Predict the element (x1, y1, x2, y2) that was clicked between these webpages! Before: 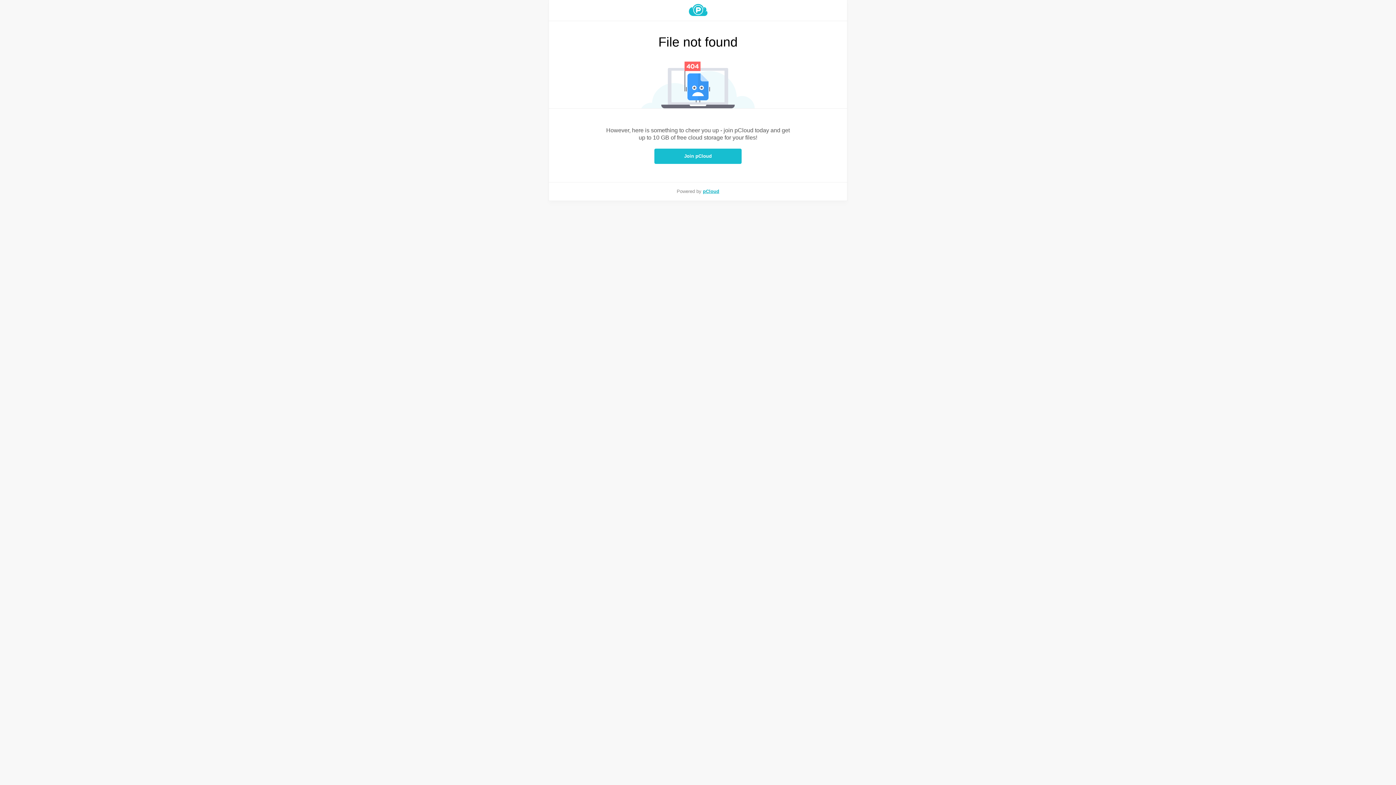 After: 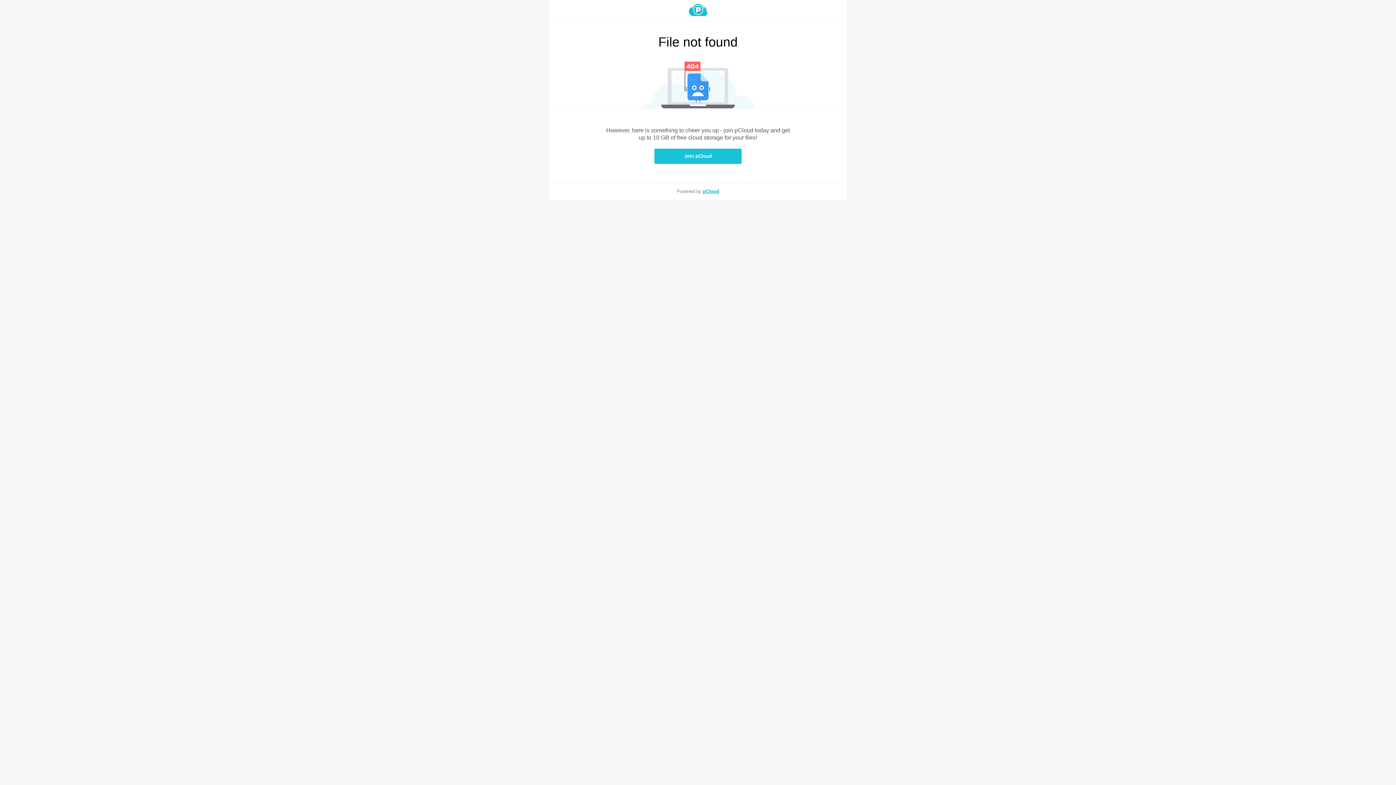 Action: label: Join pCloud bbox: (654, 148, 741, 164)